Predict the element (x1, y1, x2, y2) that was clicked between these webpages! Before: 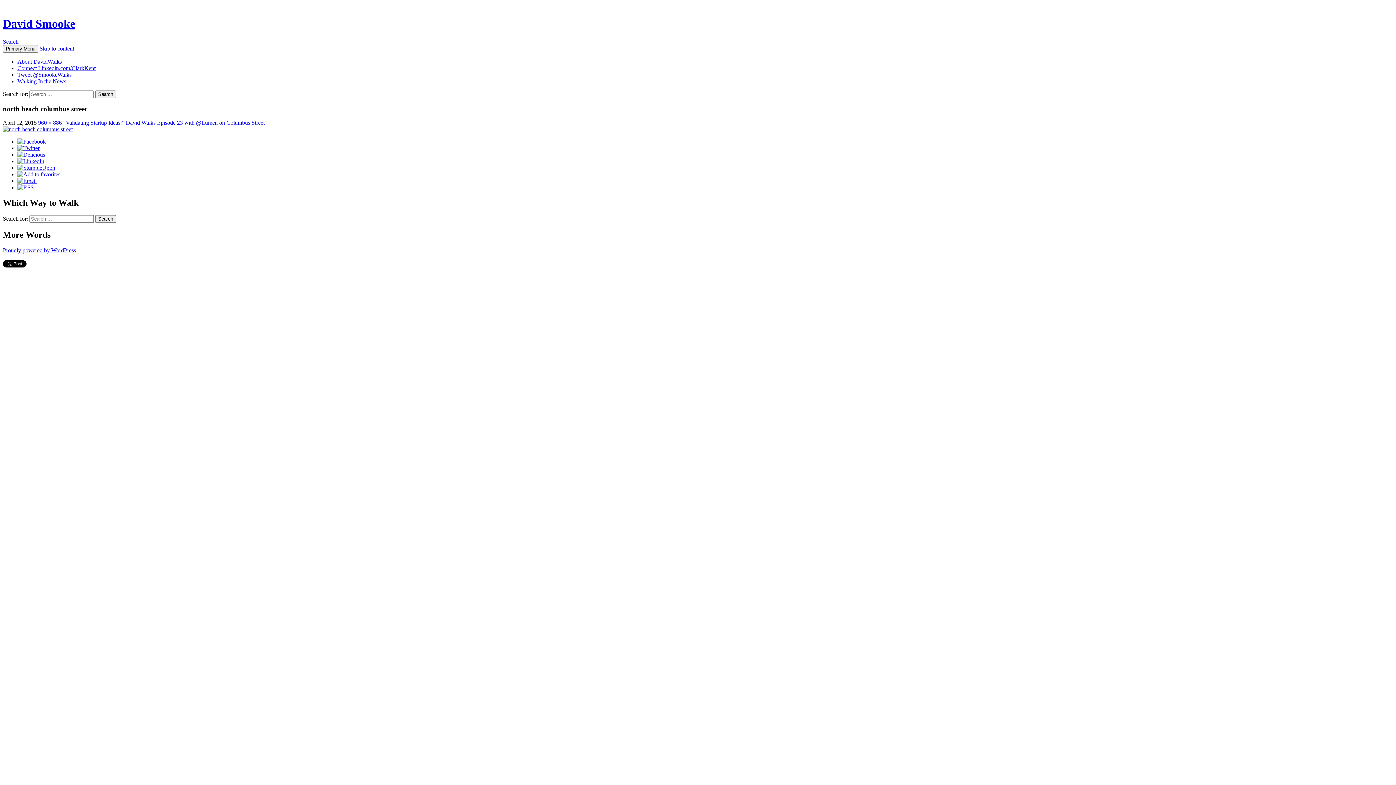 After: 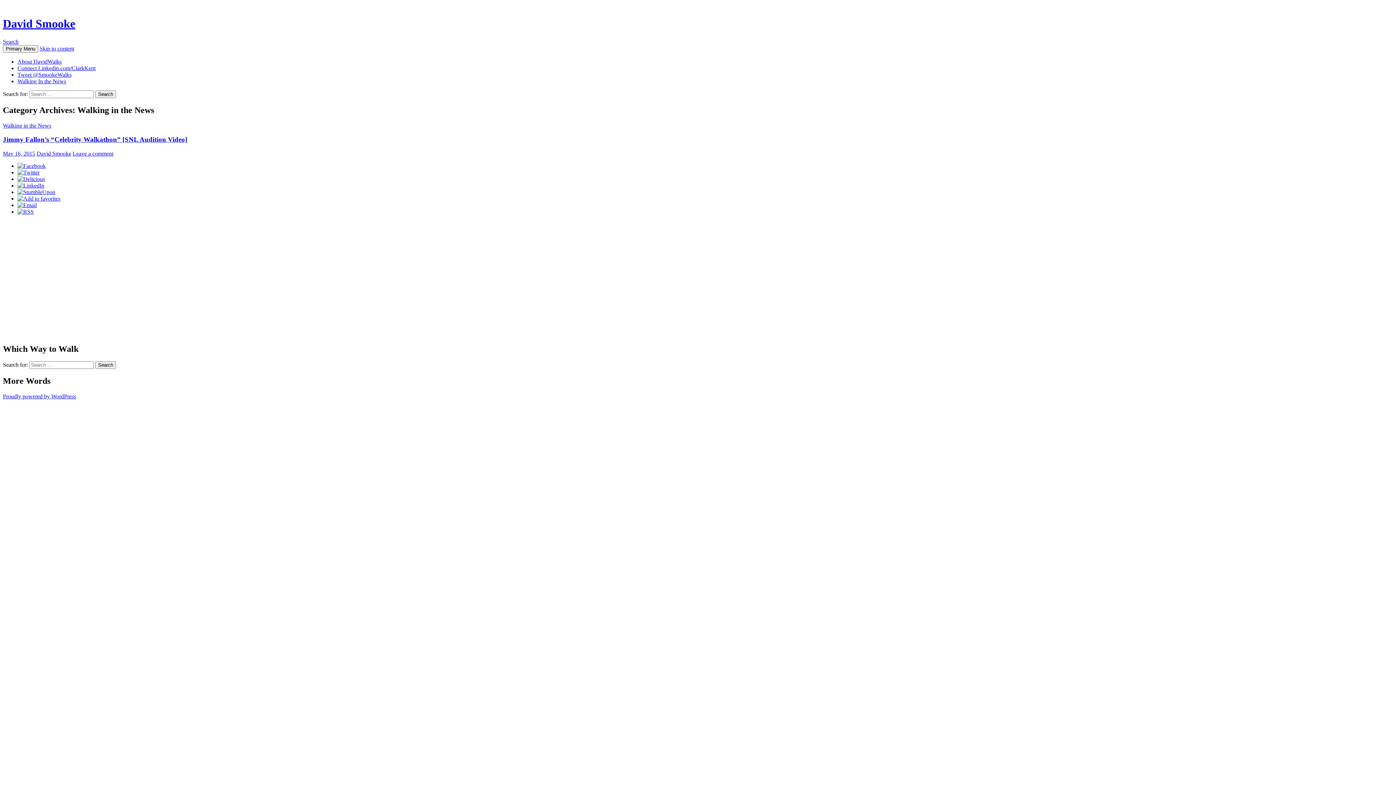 Action: label: Walking In the News bbox: (17, 78, 66, 84)